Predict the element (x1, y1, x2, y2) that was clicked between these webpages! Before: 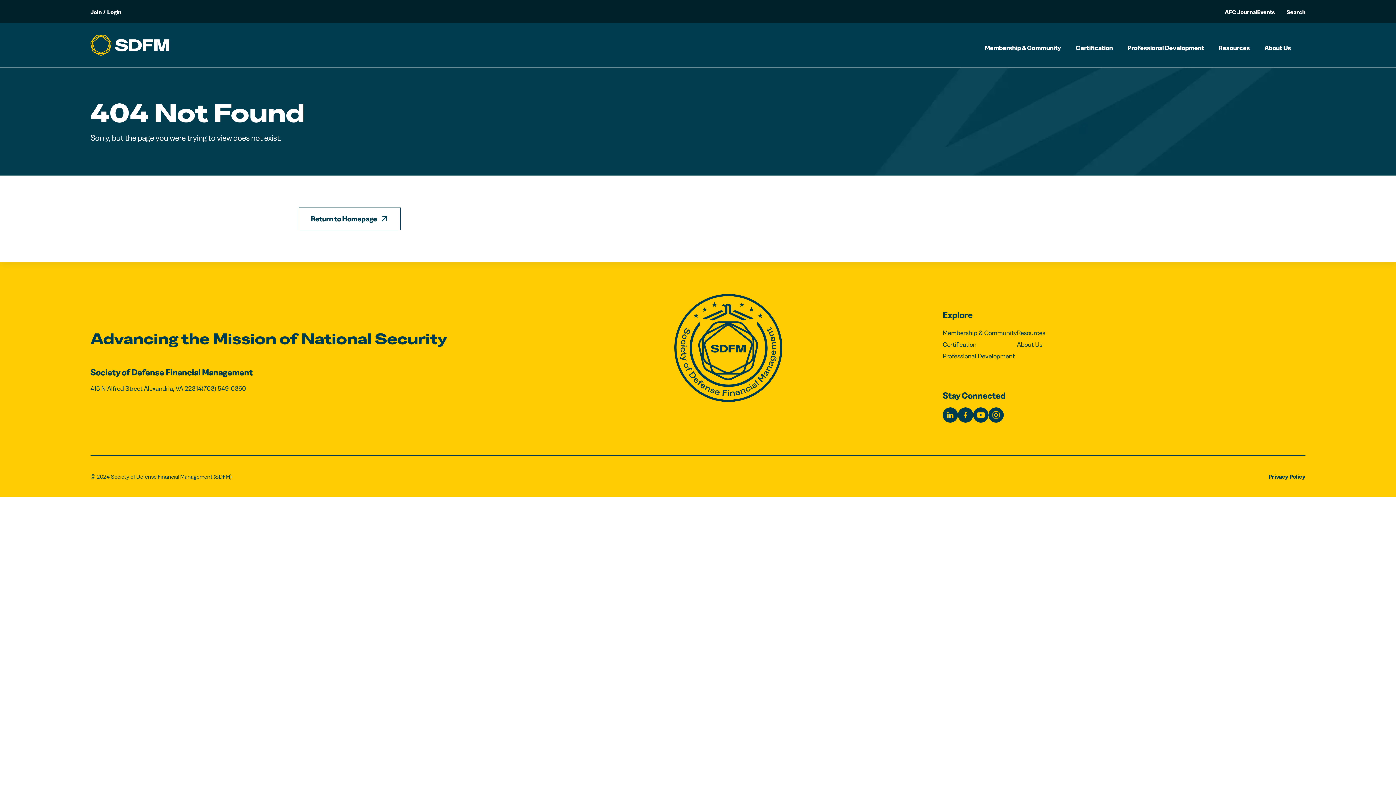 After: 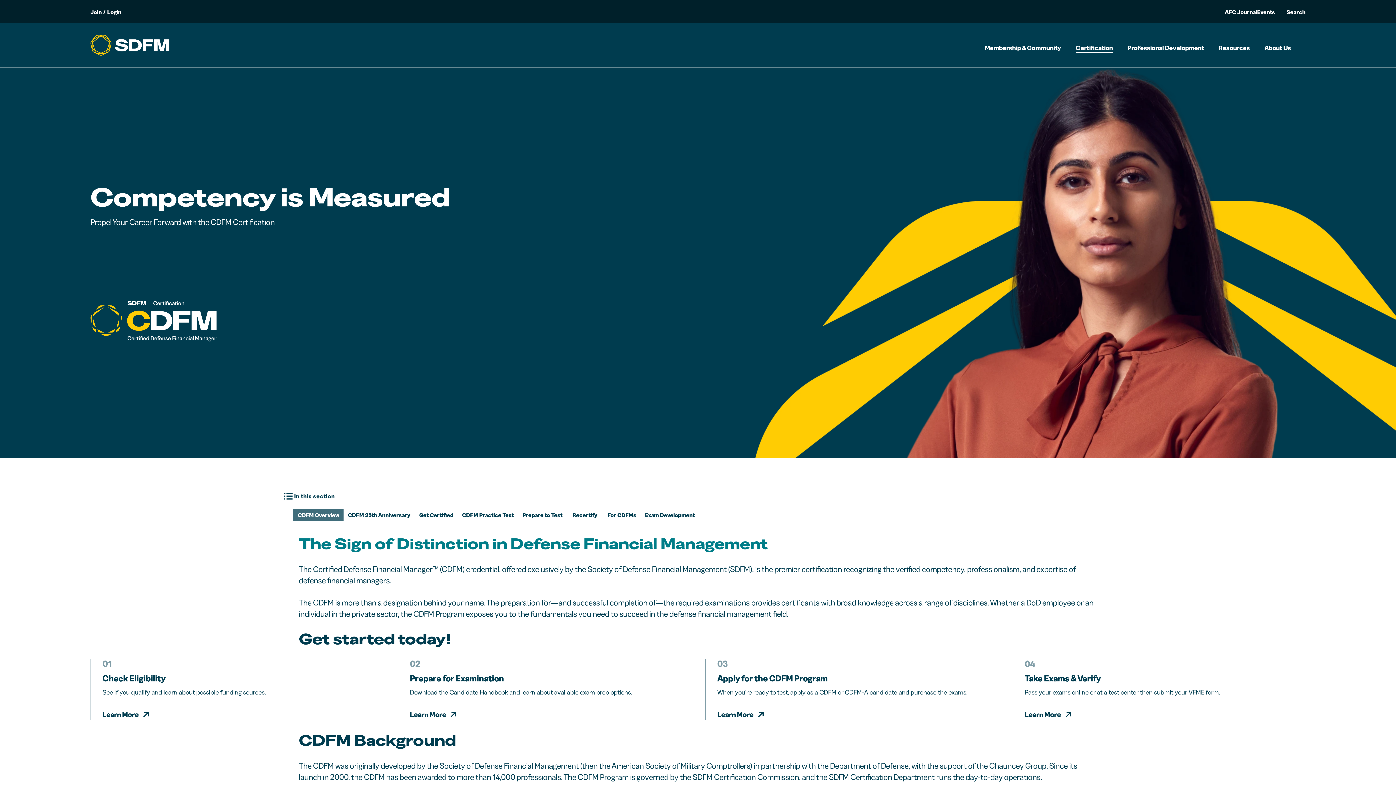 Action: label: Certification bbox: (1076, 44, 1113, 52)